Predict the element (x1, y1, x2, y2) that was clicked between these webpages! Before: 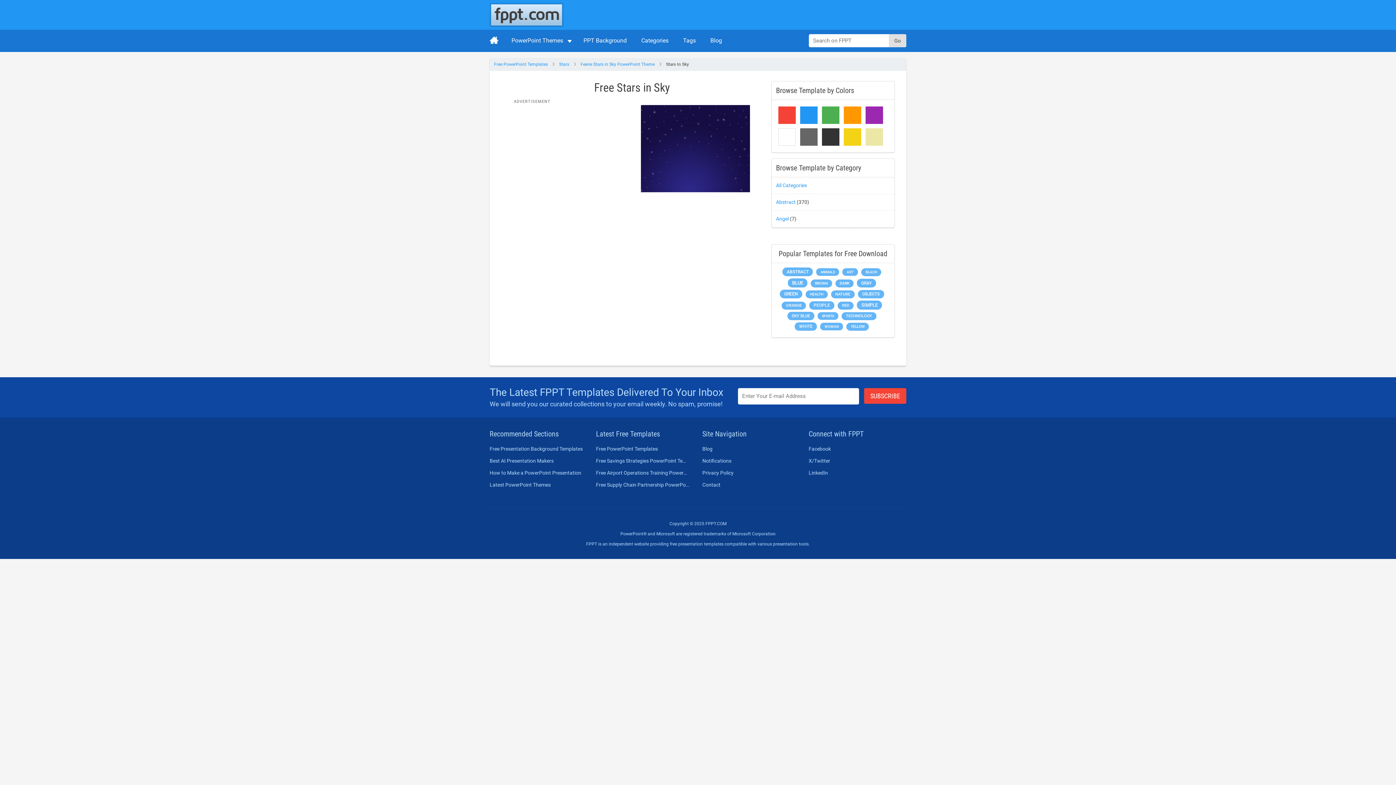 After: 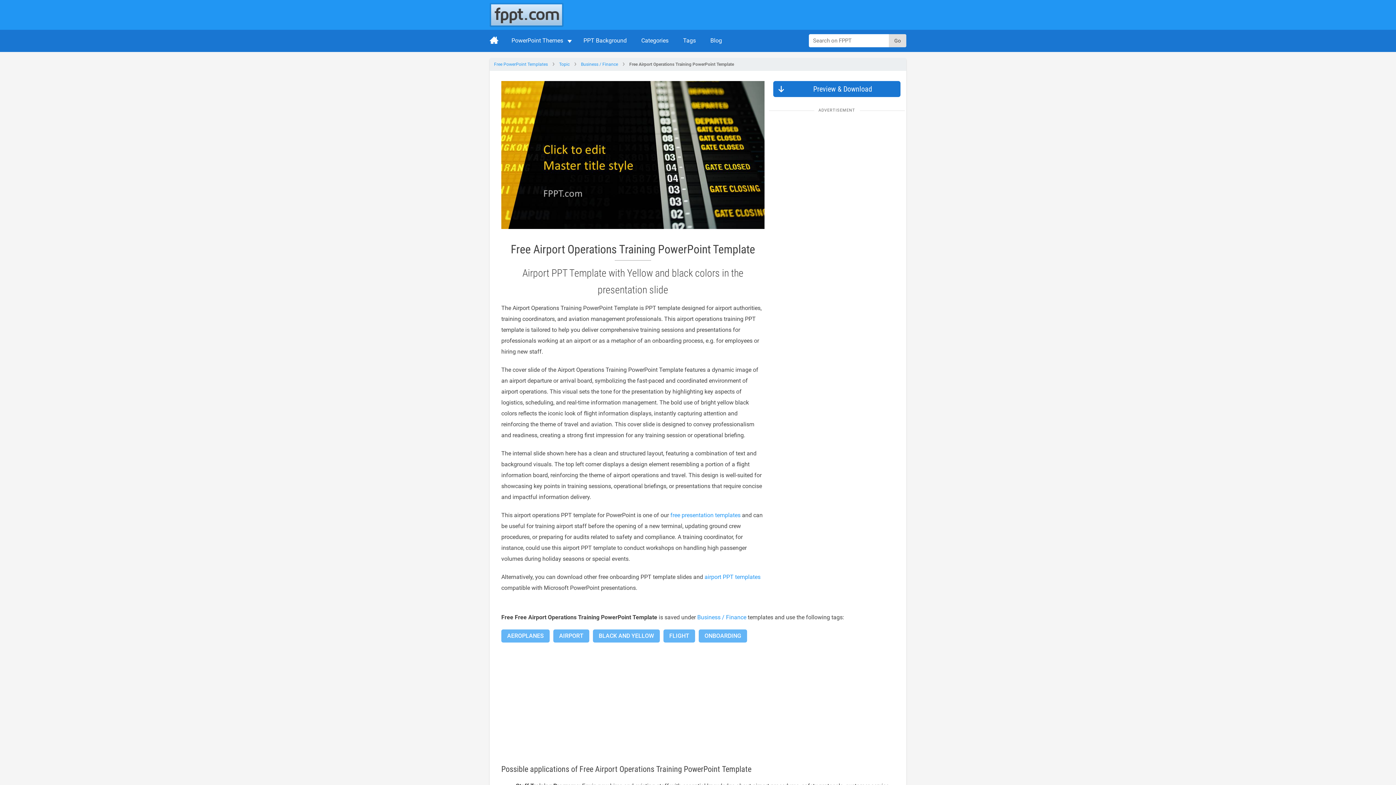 Action: bbox: (596, 469, 689, 477) label: Free Airport Operations Training PowerPoint Template